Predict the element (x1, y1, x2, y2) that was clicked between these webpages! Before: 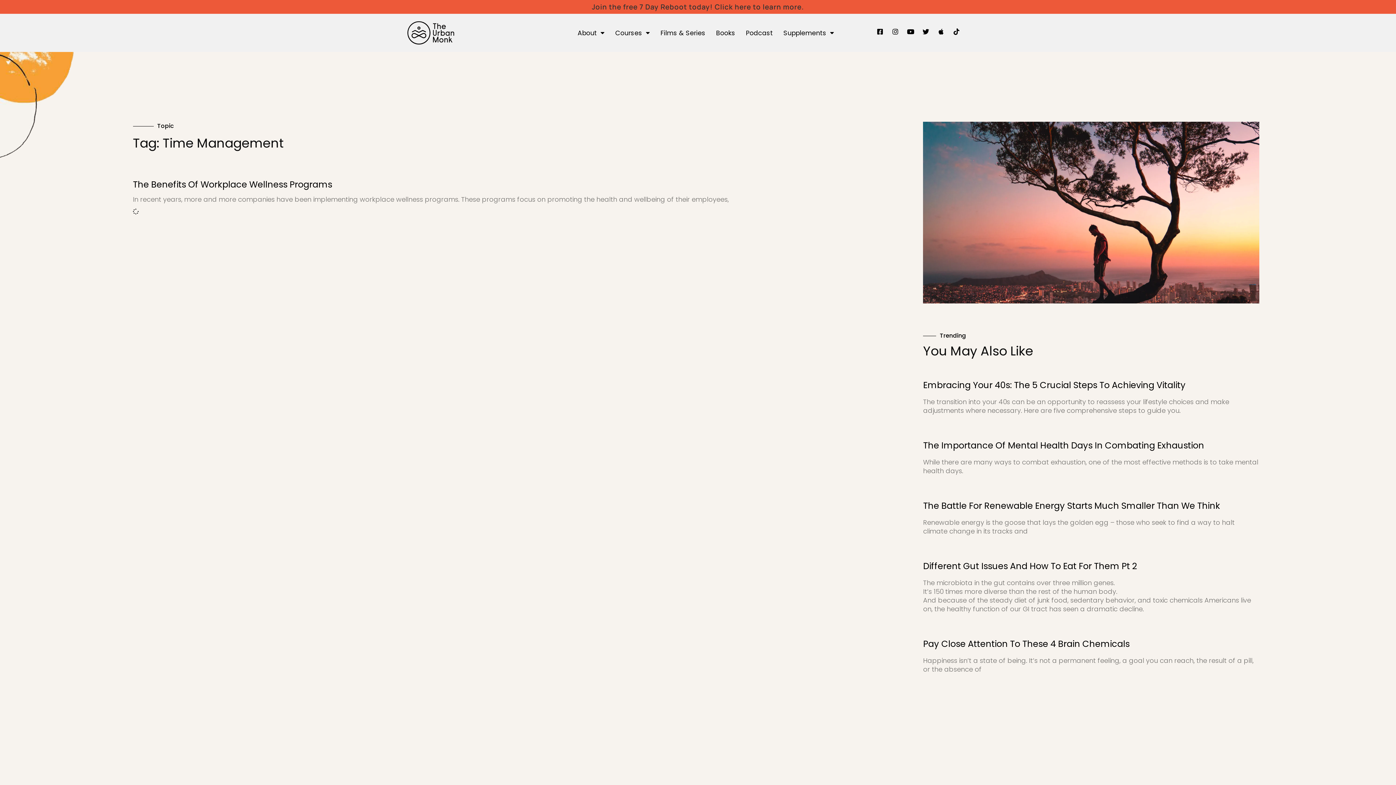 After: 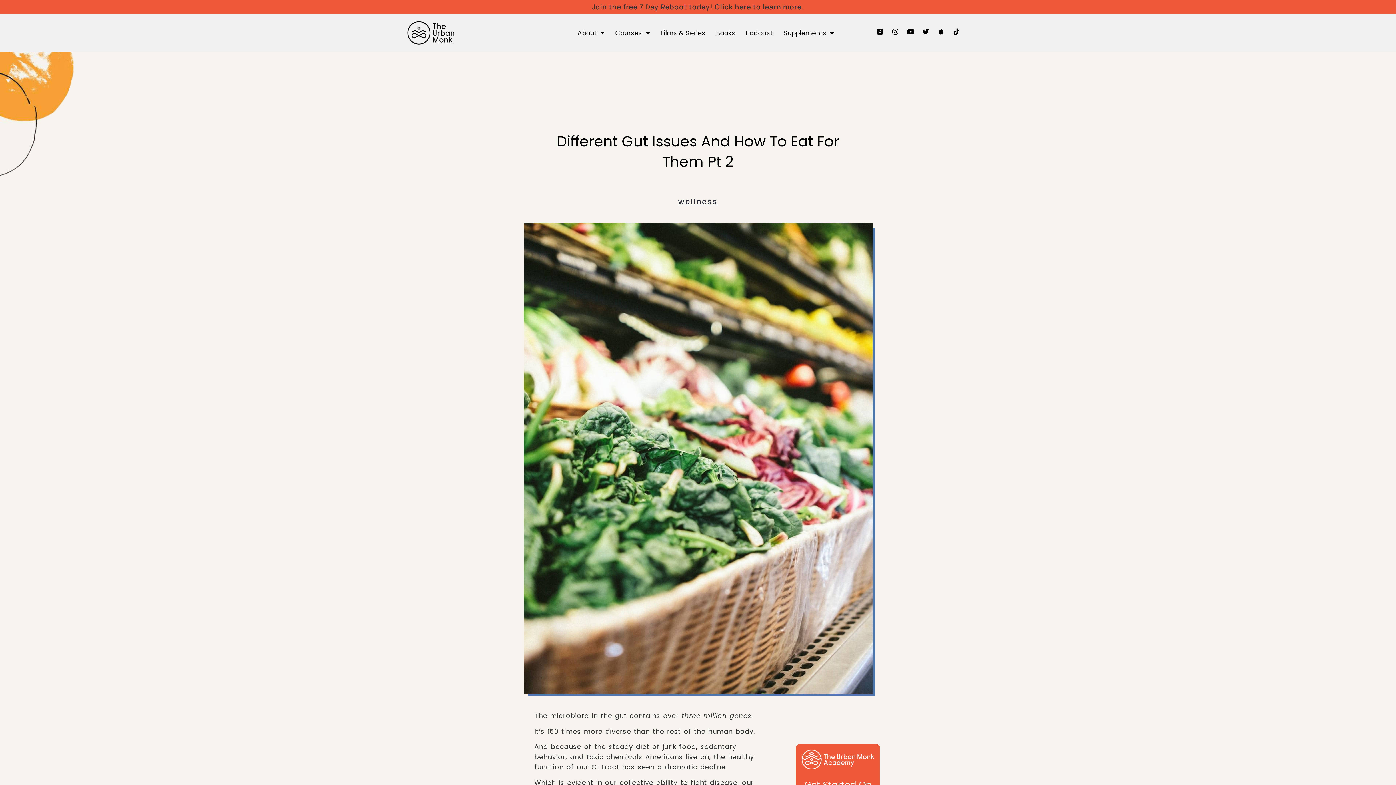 Action: bbox: (923, 560, 1137, 572) label: Different Gut Issues And How To Eat For Them Pt 2